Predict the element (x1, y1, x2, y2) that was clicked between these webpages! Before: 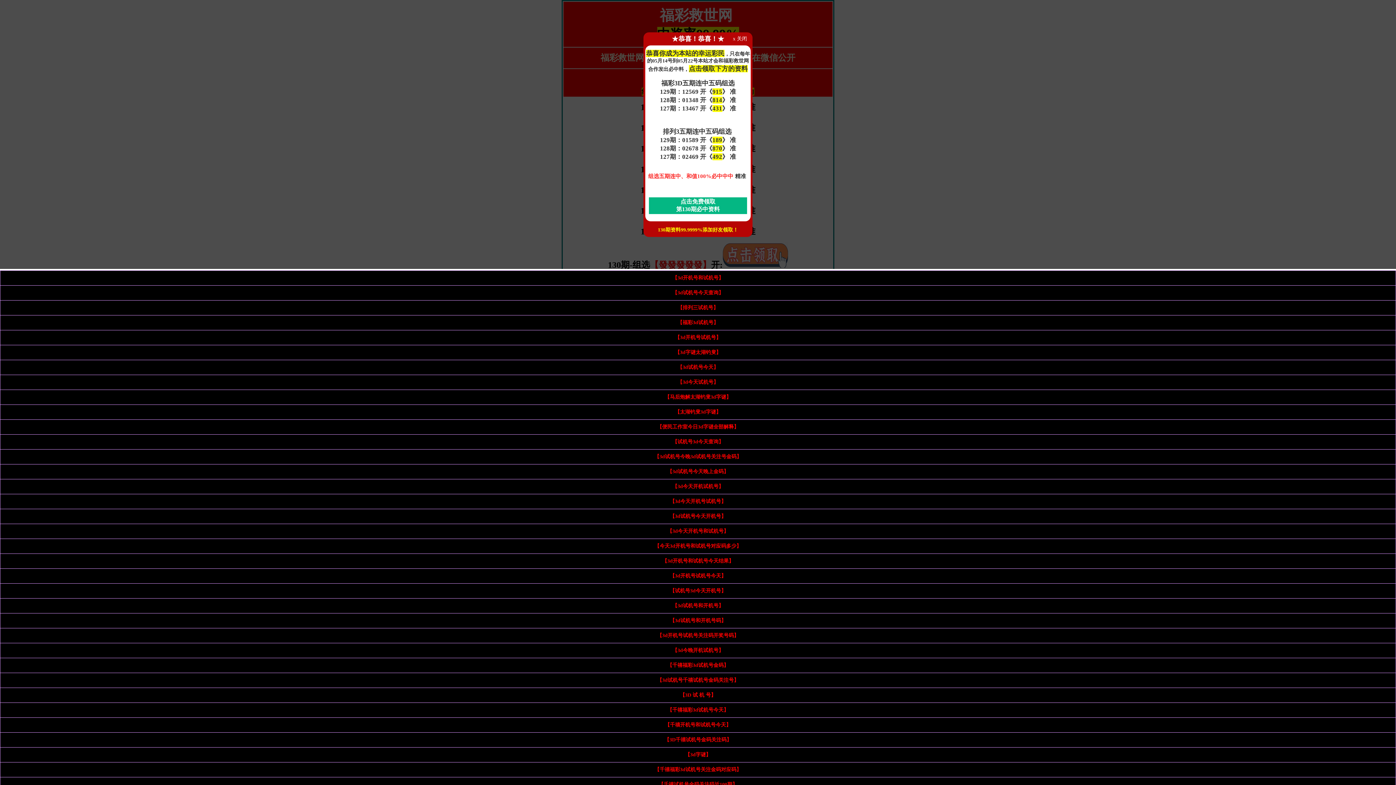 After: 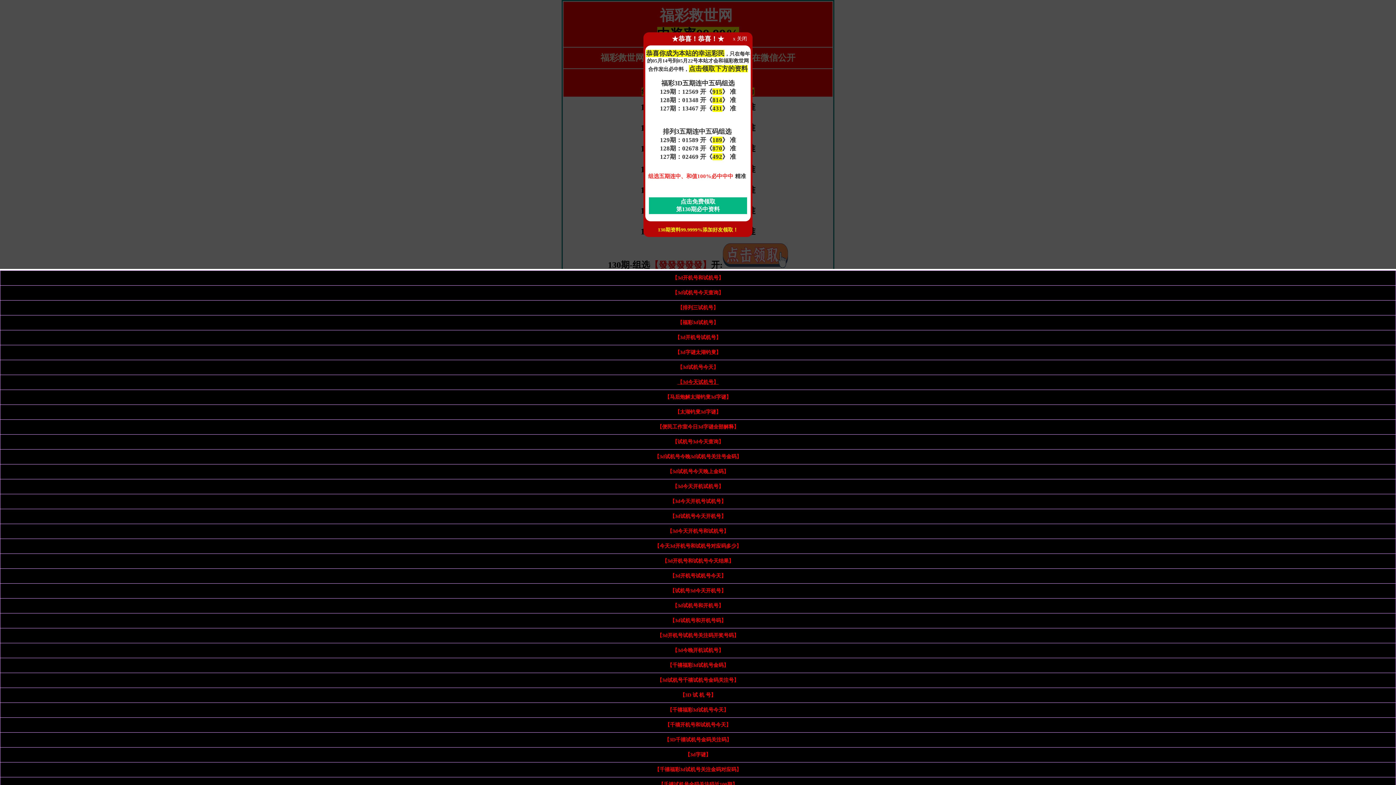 Action: bbox: (677, 379, 718, 385) label: 【3d今天试机号】